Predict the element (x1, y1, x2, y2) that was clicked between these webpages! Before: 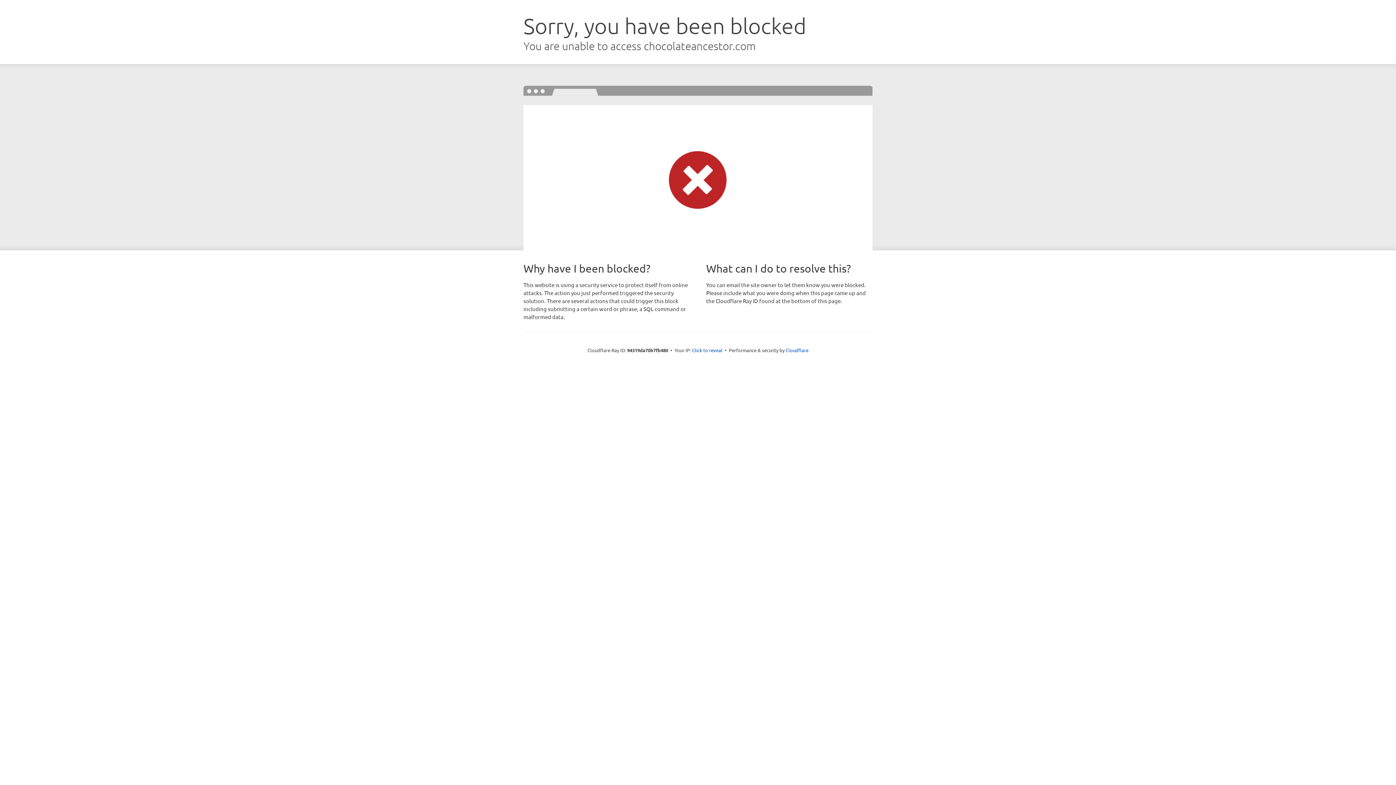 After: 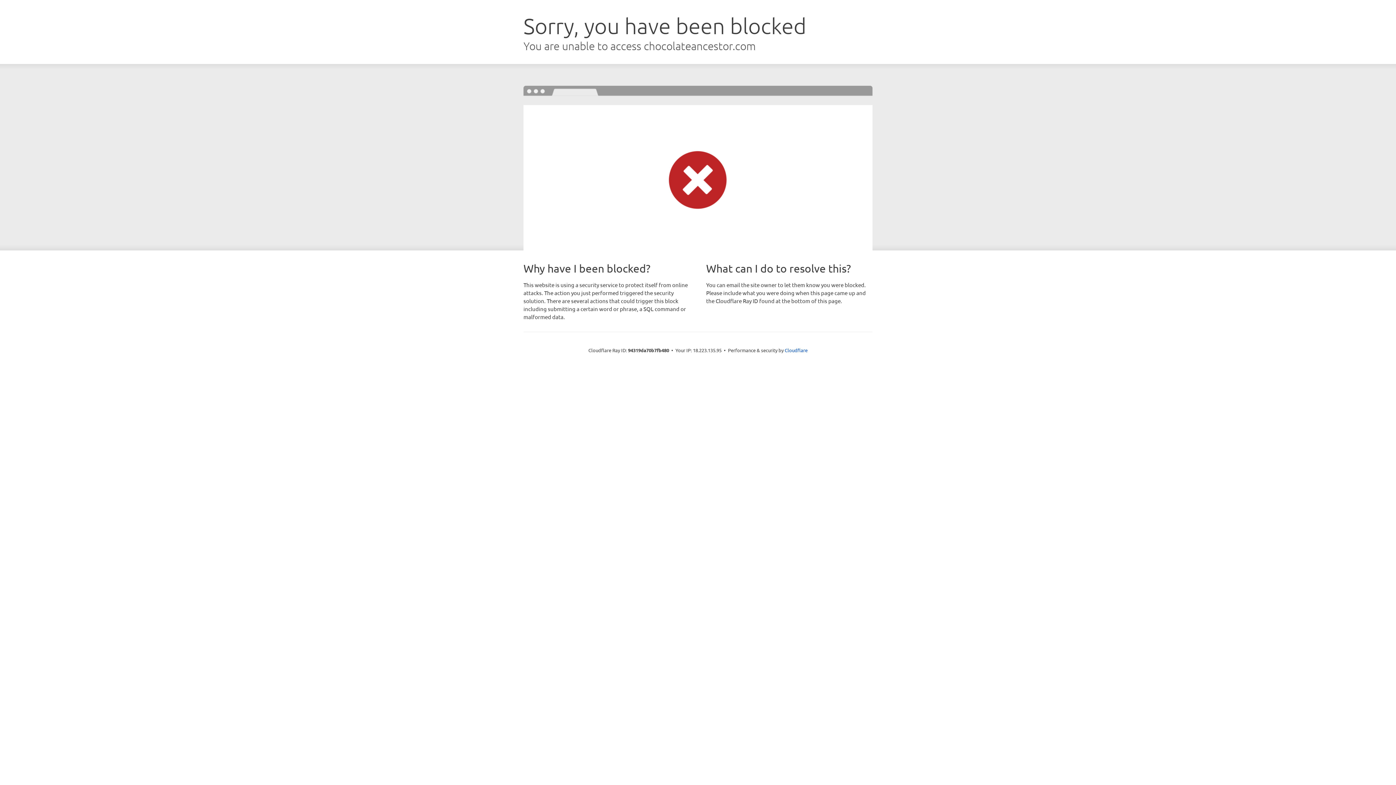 Action: label: Click to reveal bbox: (692, 346, 722, 353)